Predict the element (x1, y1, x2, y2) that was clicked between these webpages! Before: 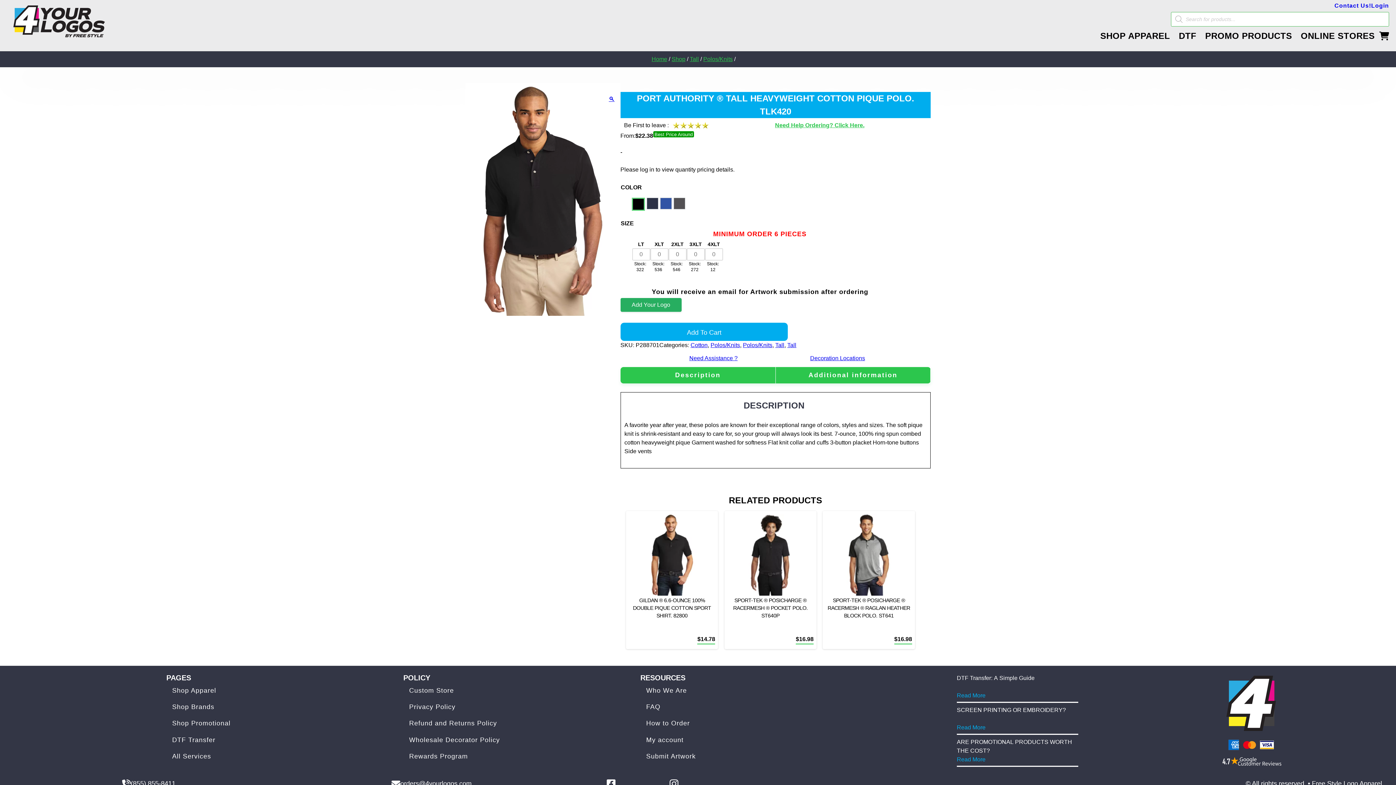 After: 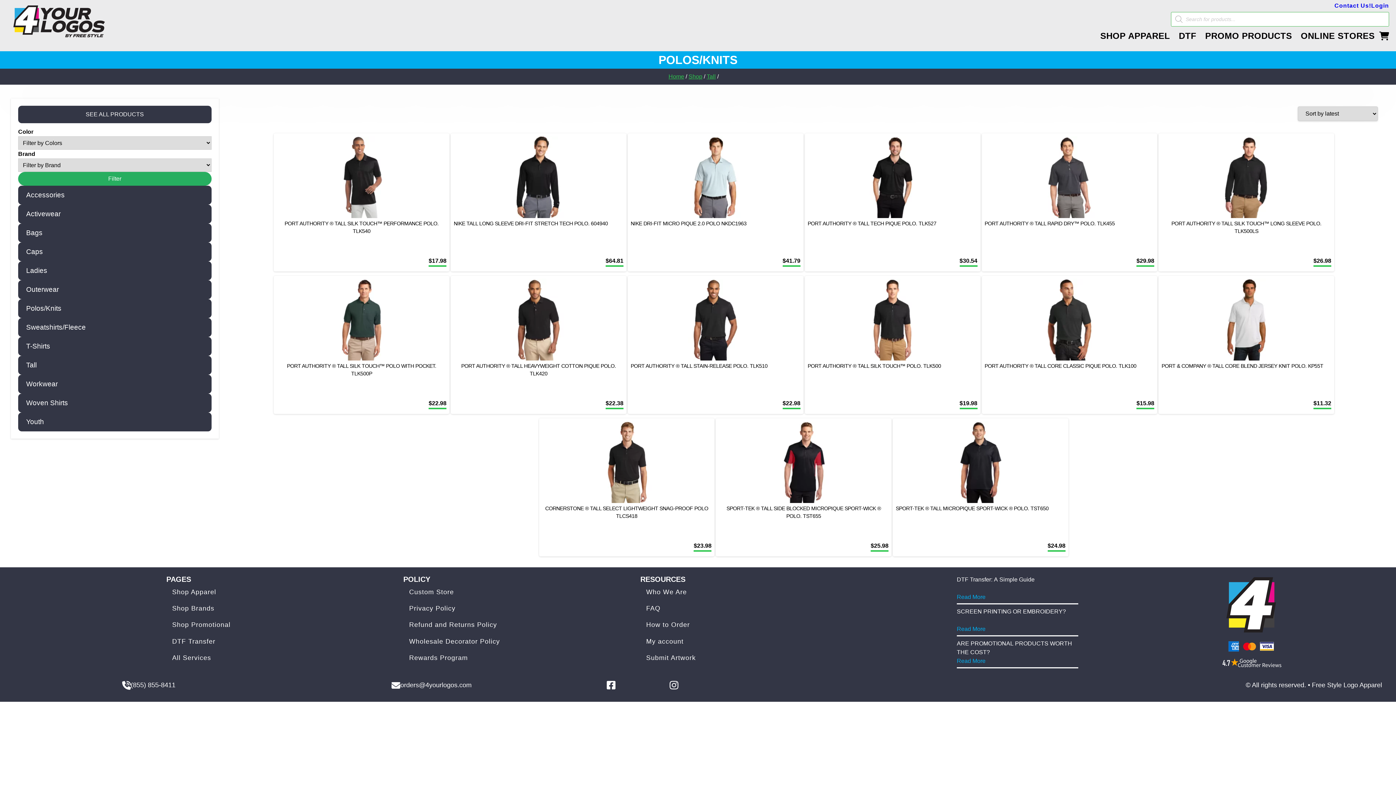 Action: label: Polos/Knits bbox: (710, 342, 740, 348)